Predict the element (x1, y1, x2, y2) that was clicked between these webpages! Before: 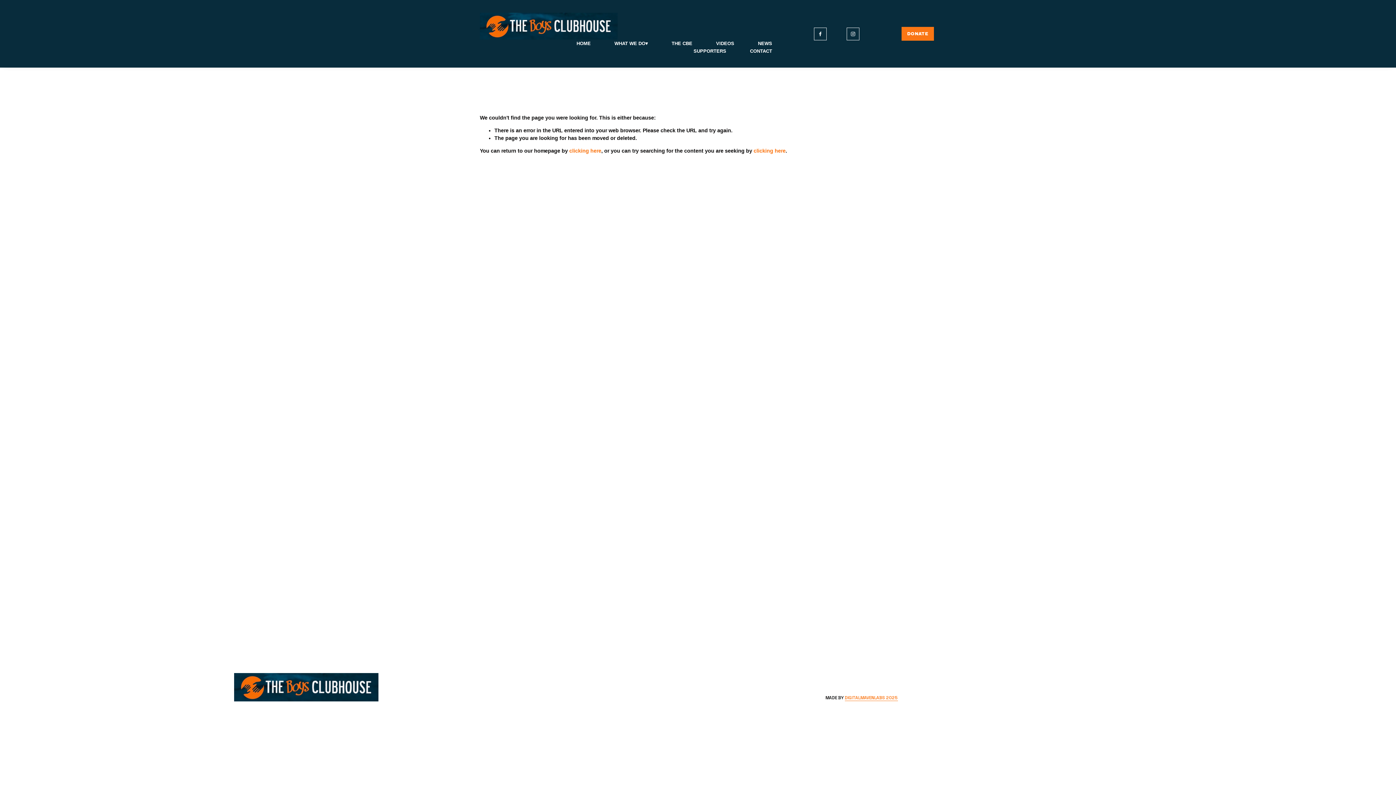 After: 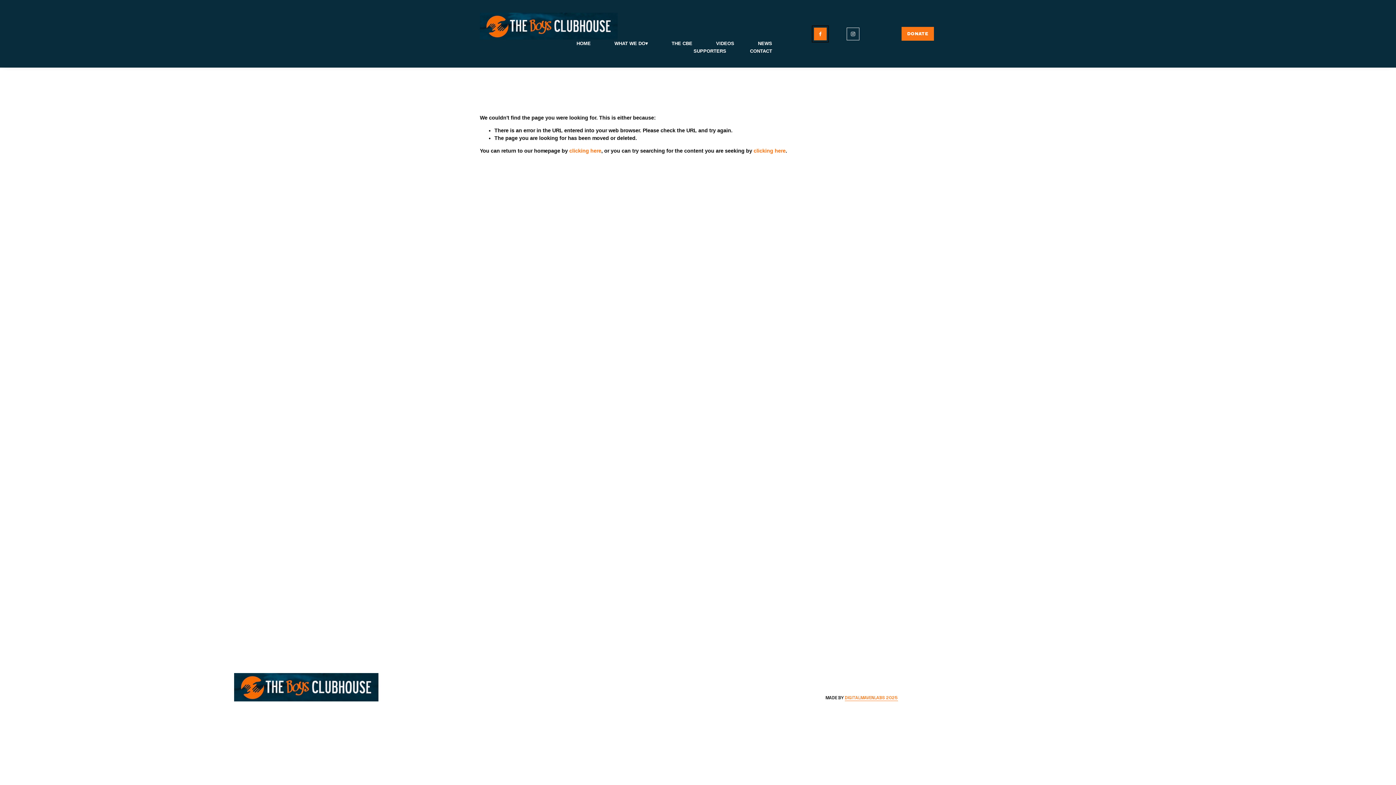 Action: bbox: (814, 27, 826, 40) label: Facebook